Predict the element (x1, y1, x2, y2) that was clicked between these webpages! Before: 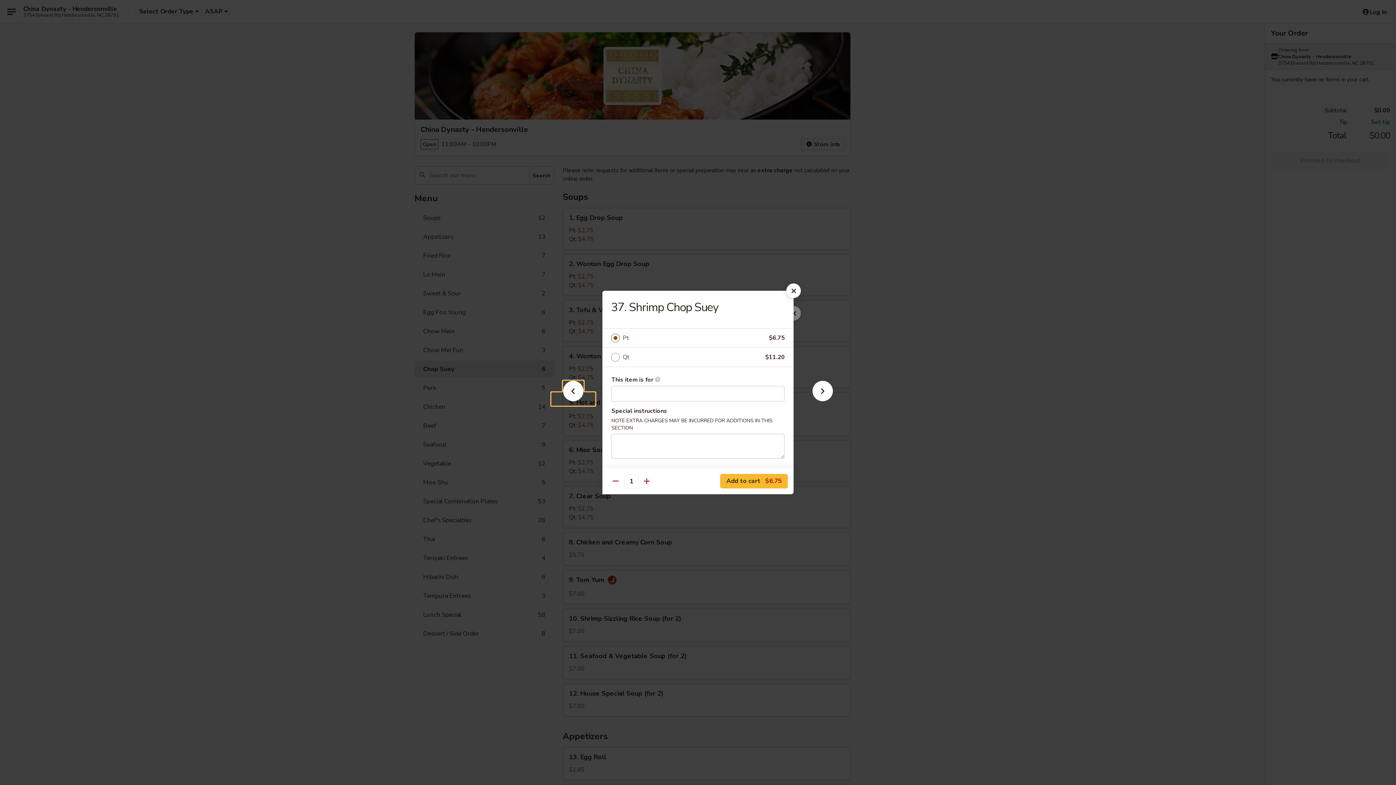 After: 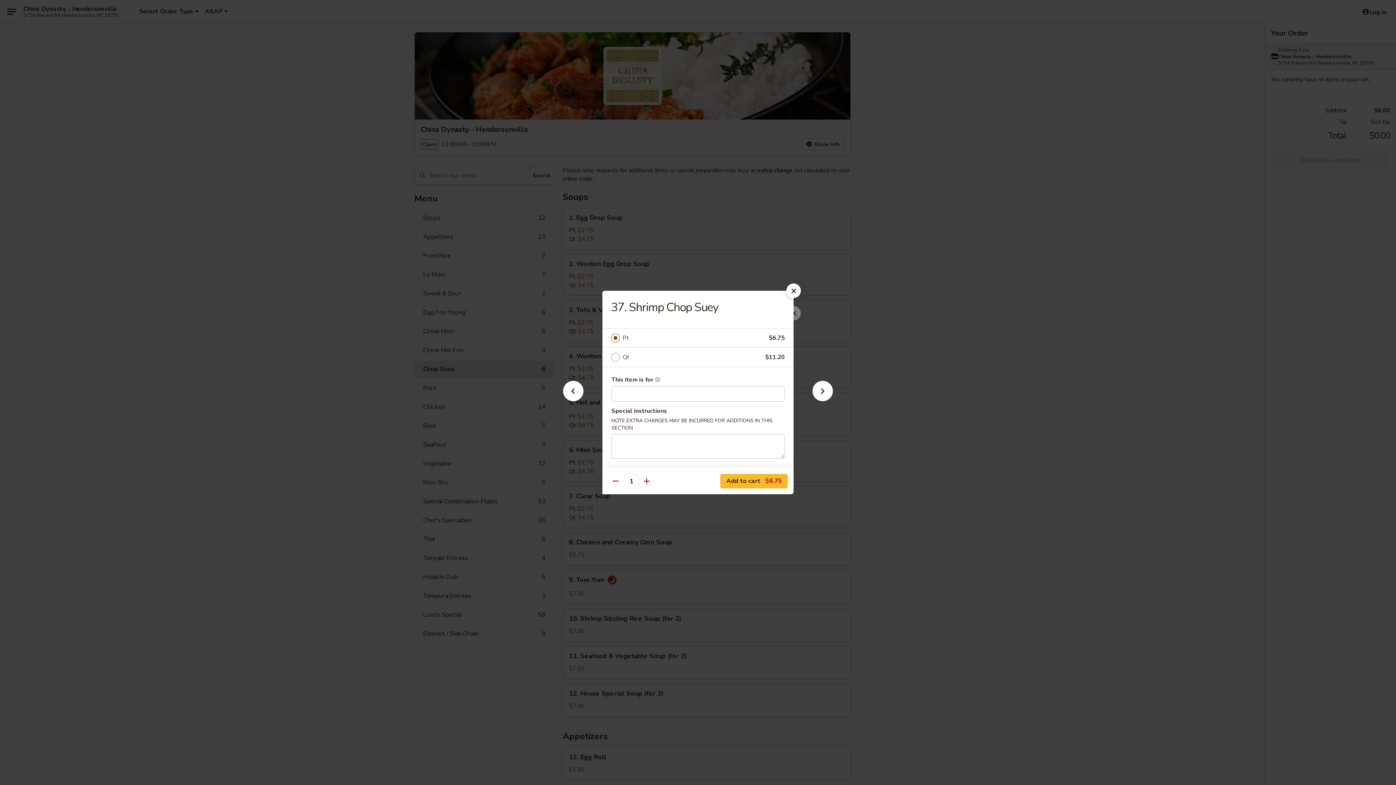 Action: bbox: (622, 333, 769, 343) label: Pt